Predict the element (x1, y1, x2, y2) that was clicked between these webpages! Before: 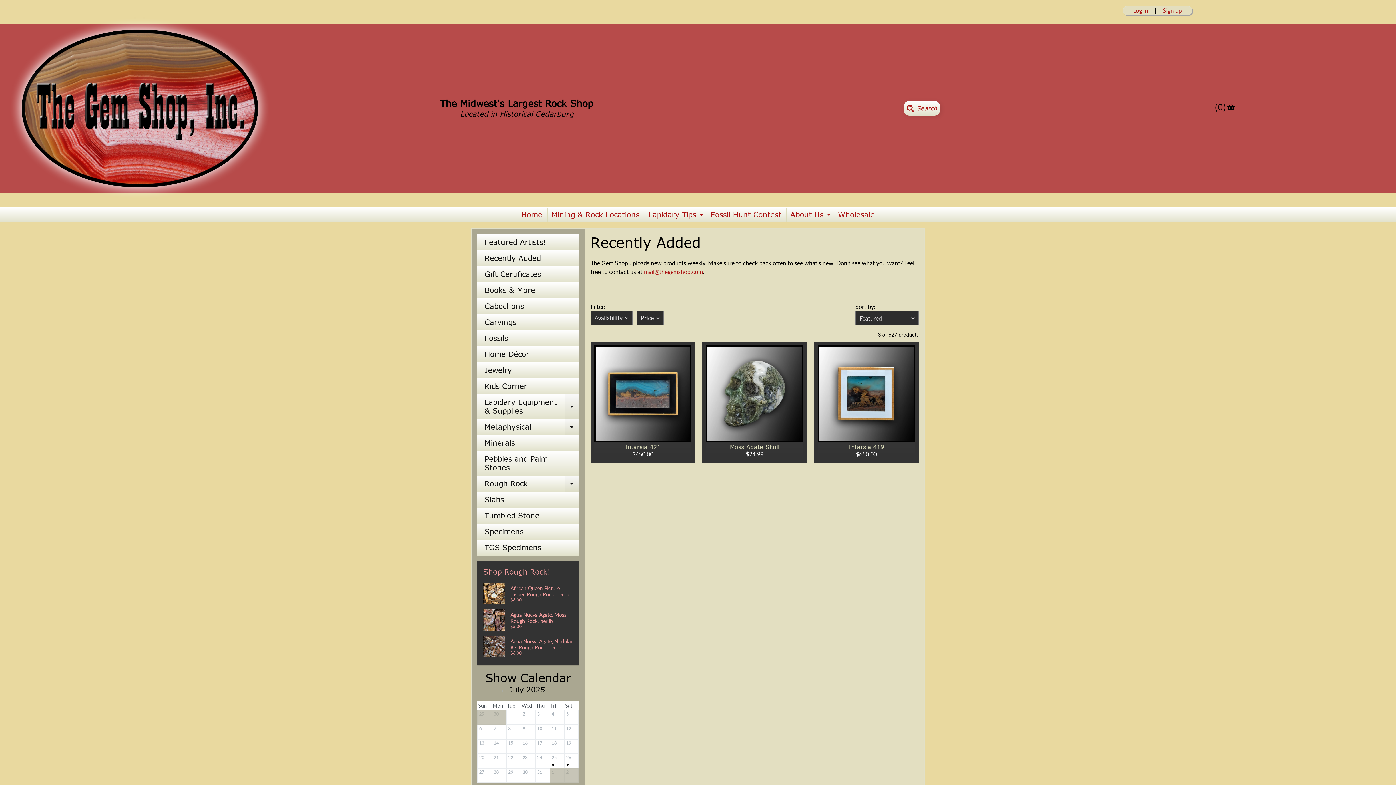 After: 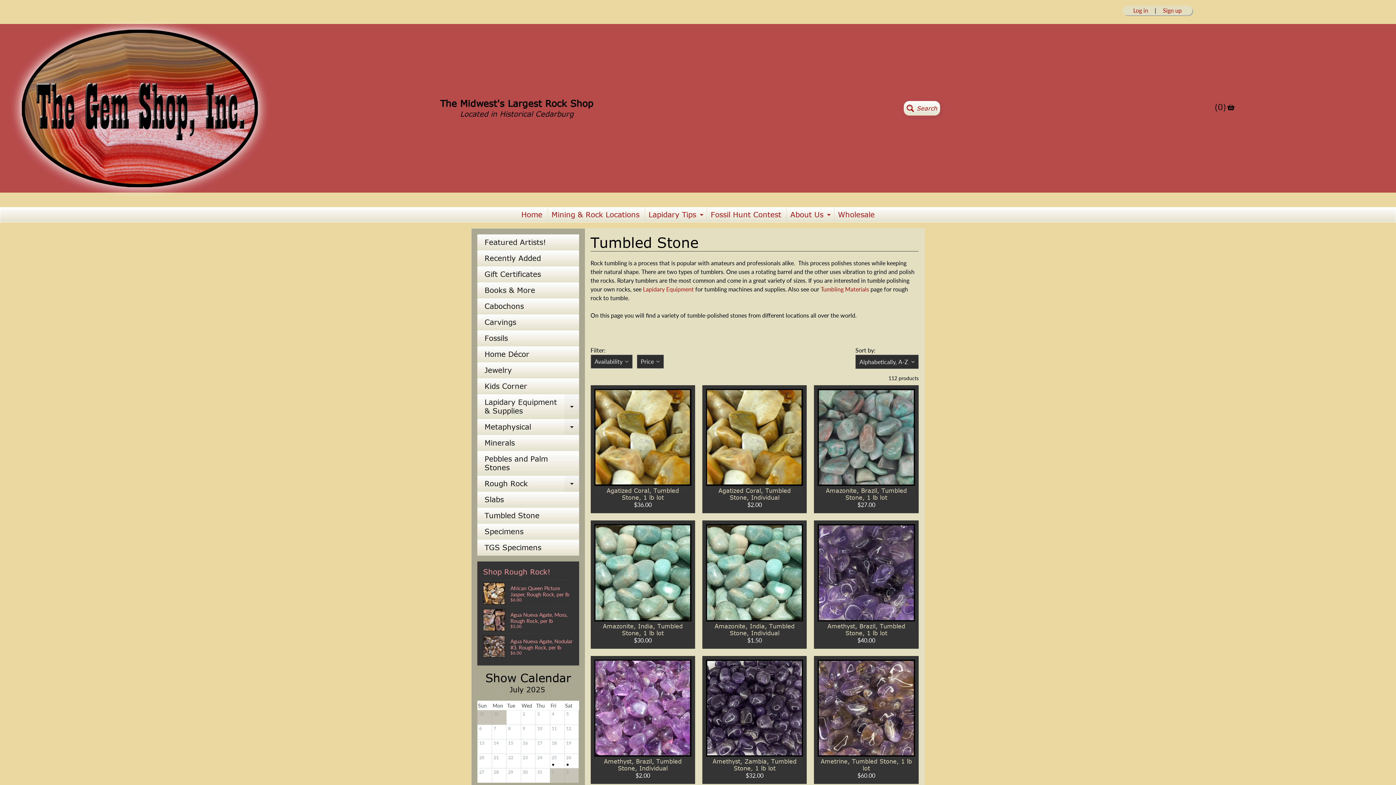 Action: bbox: (477, 508, 579, 524) label: Tumbled Stone